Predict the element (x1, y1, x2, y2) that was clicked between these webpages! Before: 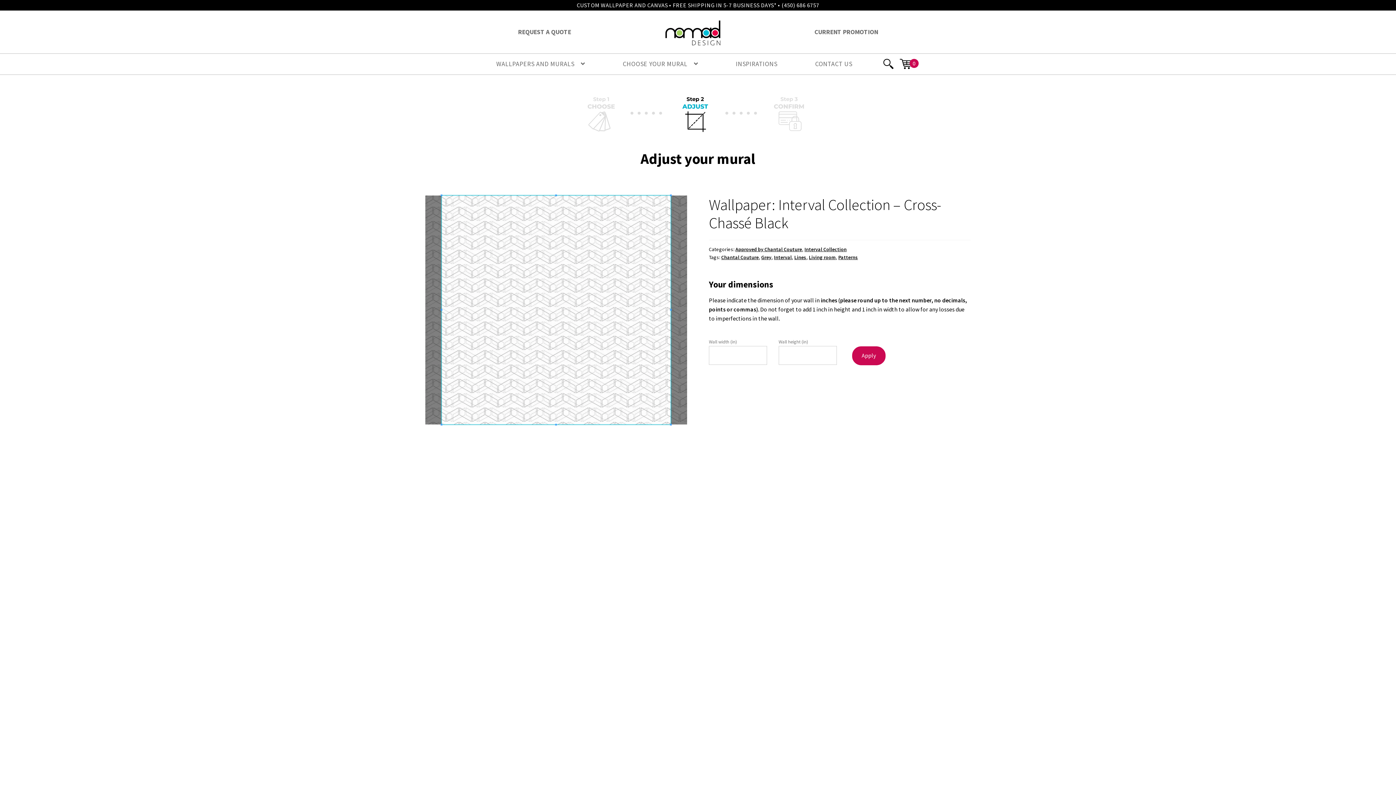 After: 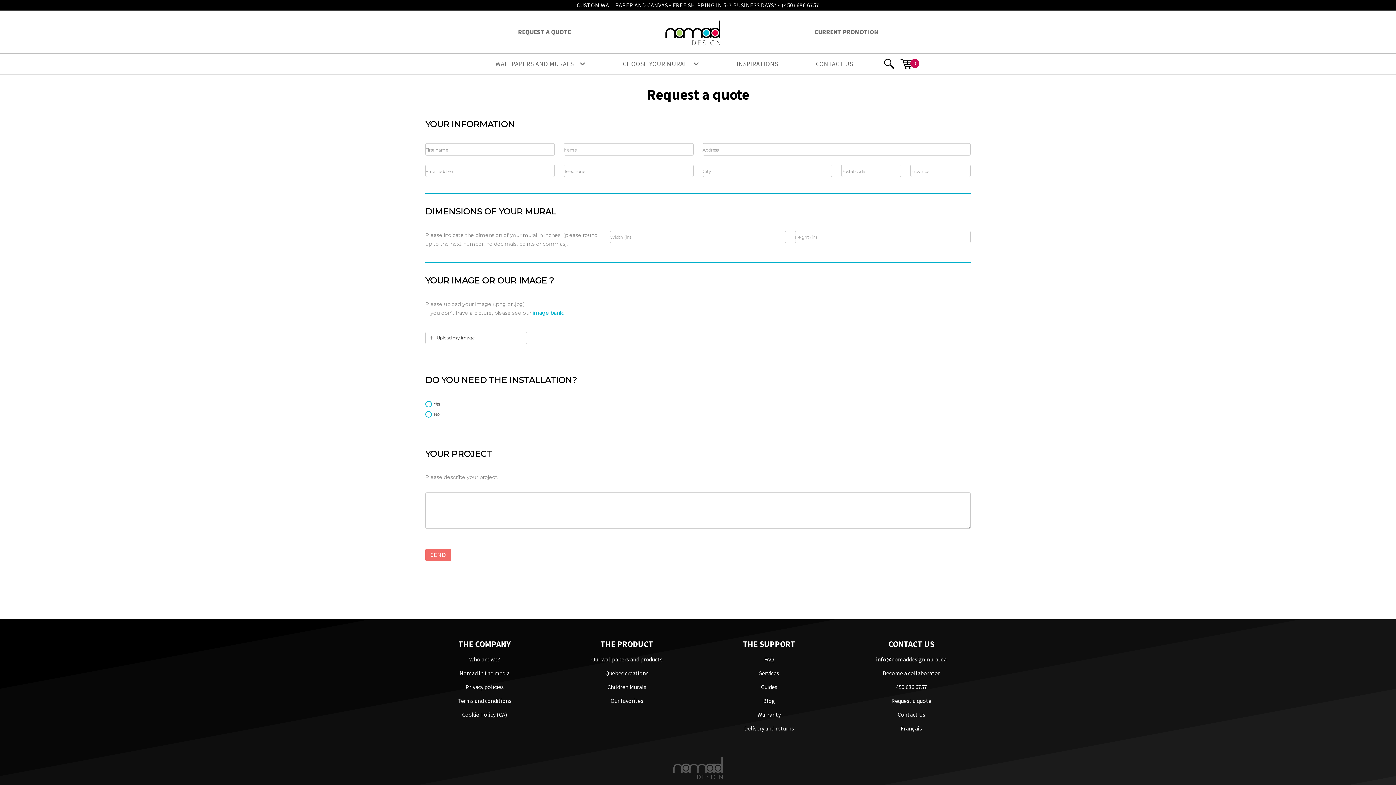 Action: label: REQUEST A QUOTE bbox: (518, 27, 571, 35)